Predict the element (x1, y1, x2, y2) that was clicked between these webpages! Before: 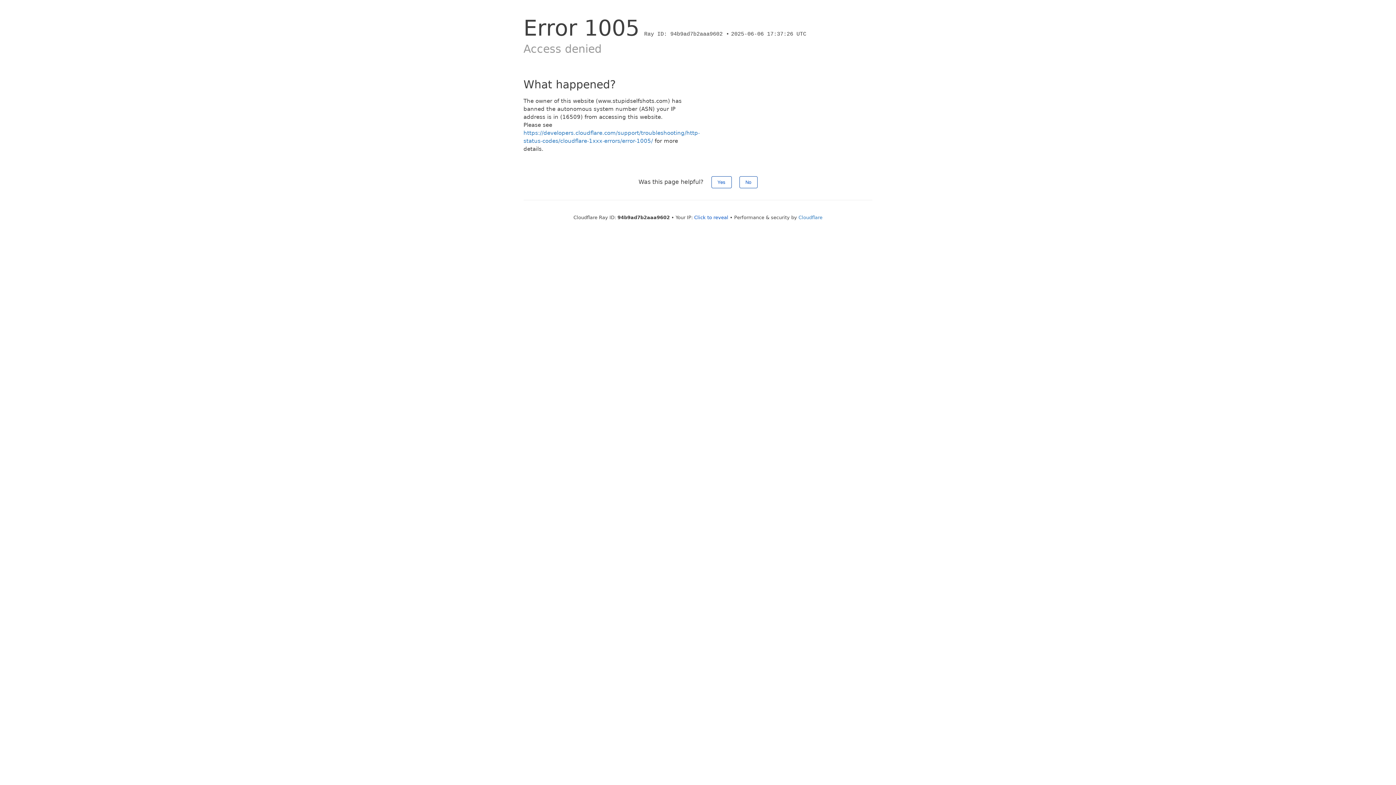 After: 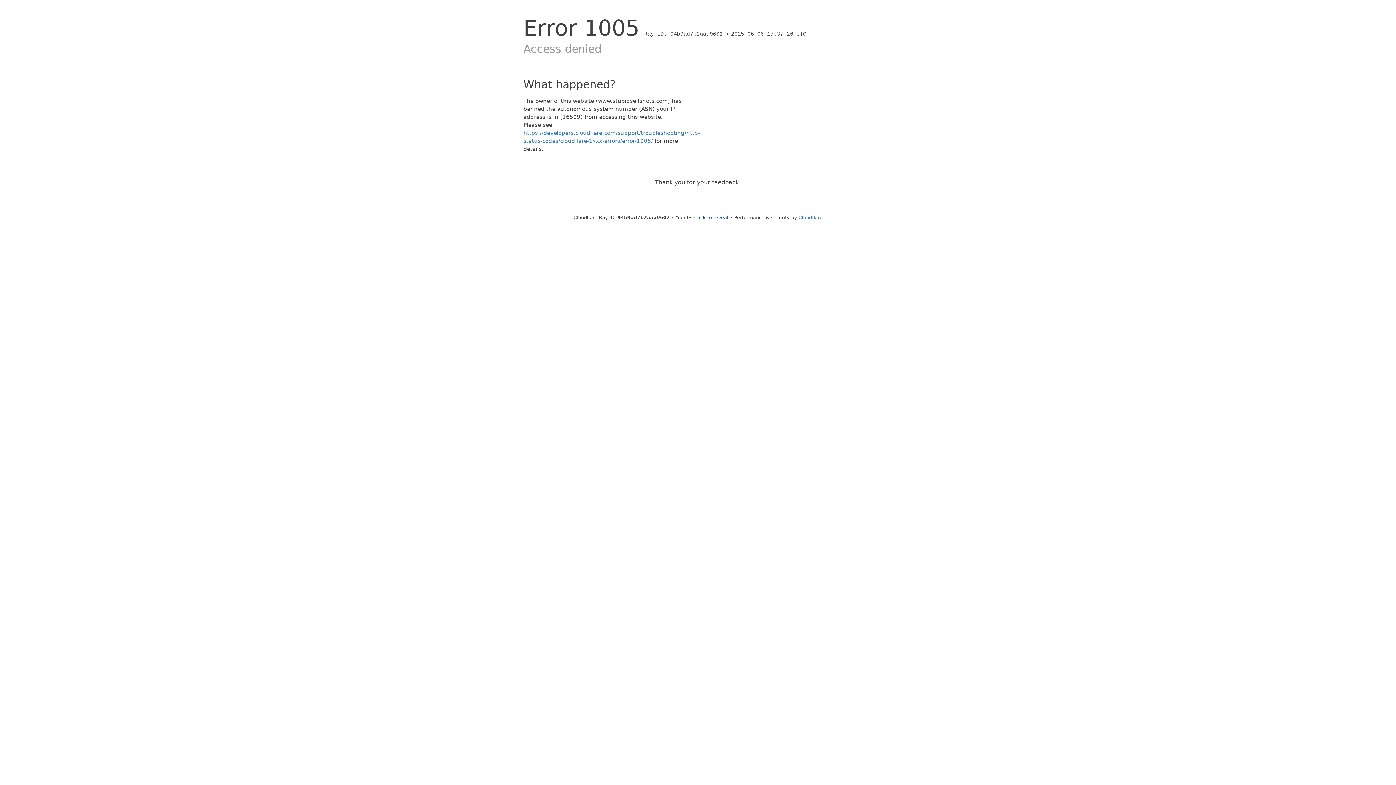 Action: bbox: (739, 176, 757, 188) label: No